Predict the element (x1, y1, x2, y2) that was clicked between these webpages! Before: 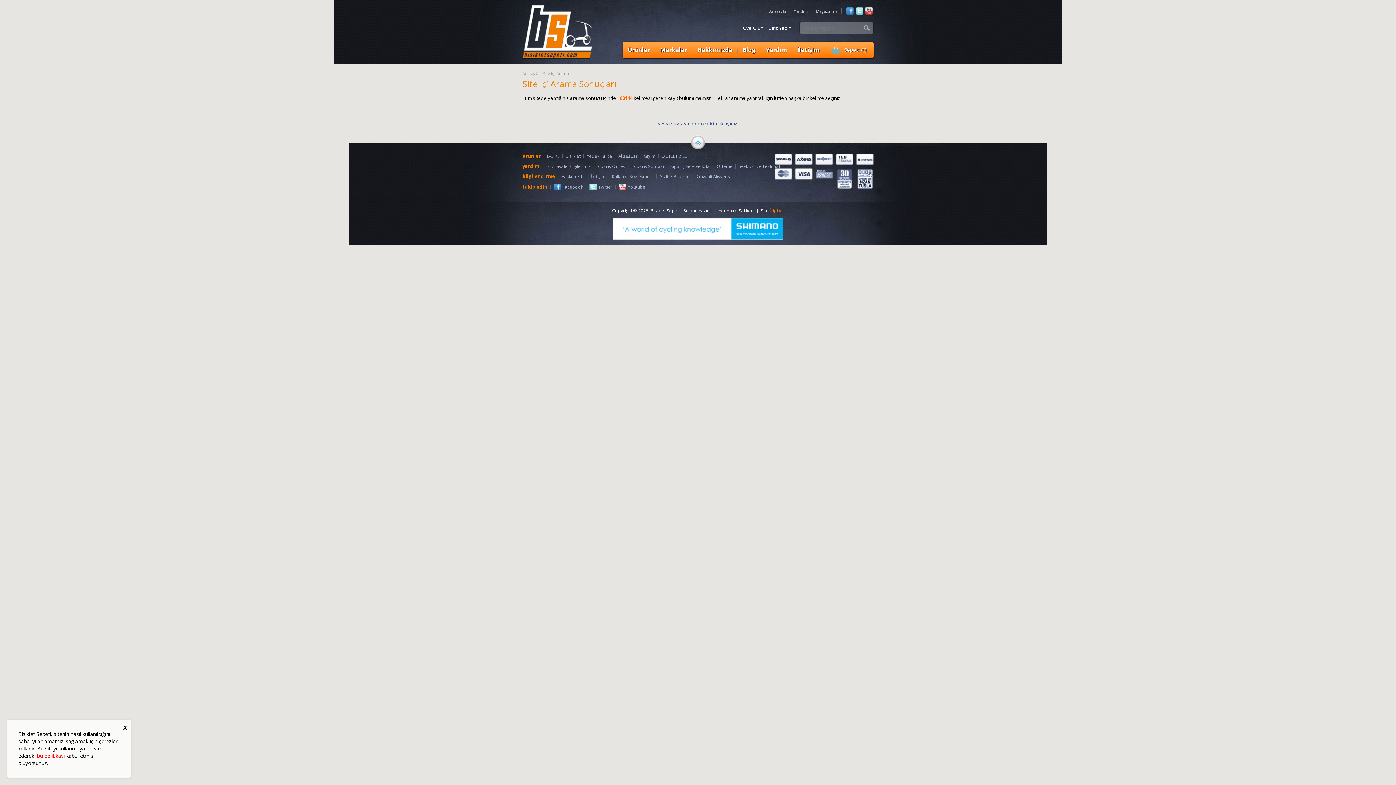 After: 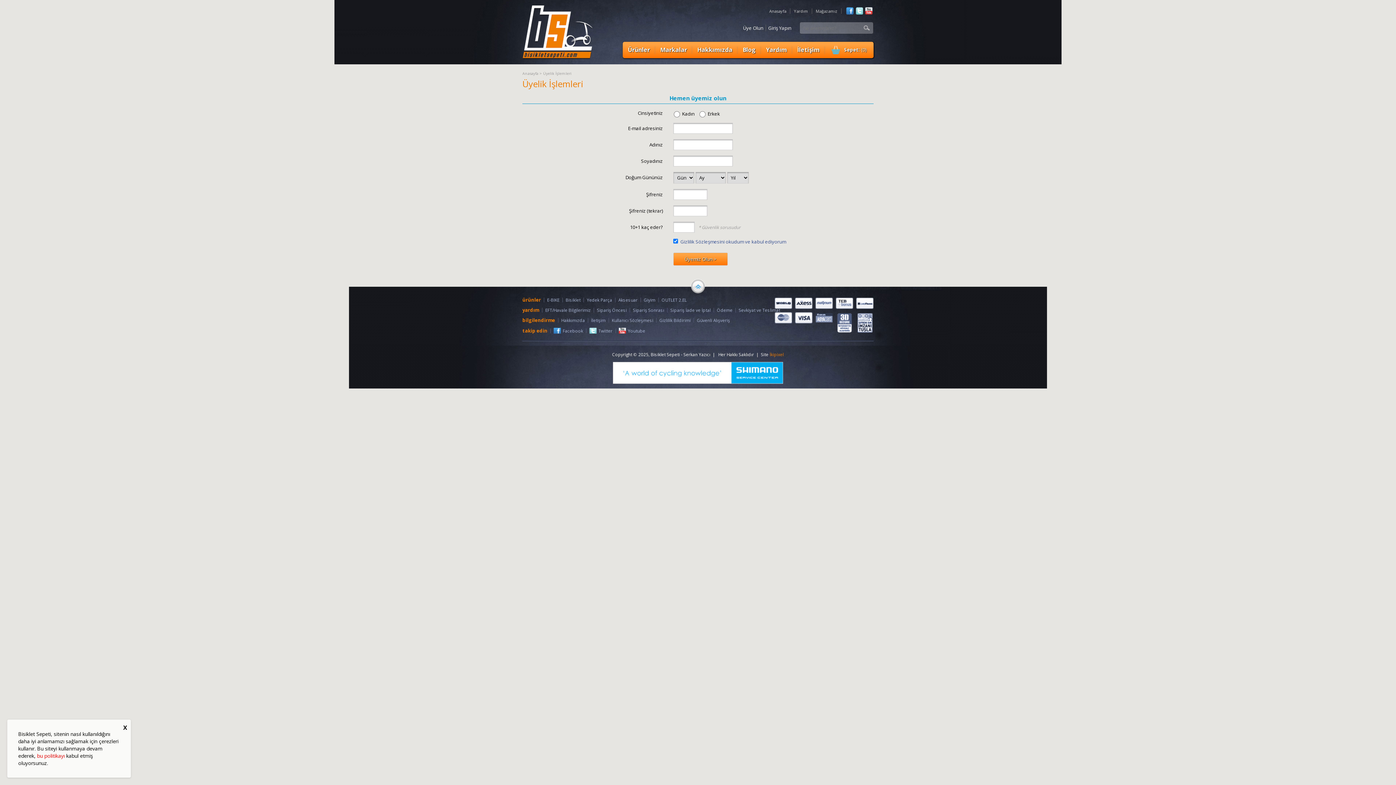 Action: bbox: (741, 24, 766, 31) label: Üye Olun